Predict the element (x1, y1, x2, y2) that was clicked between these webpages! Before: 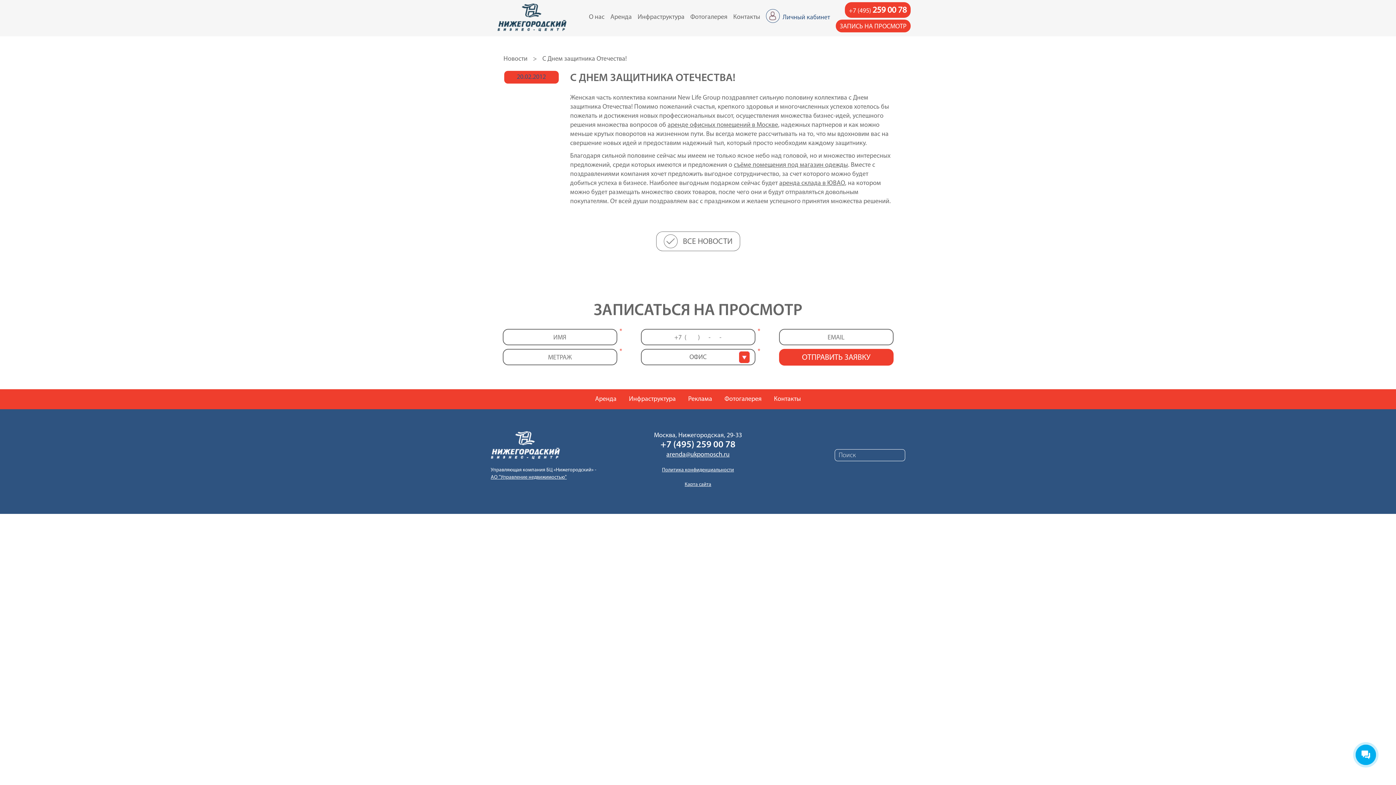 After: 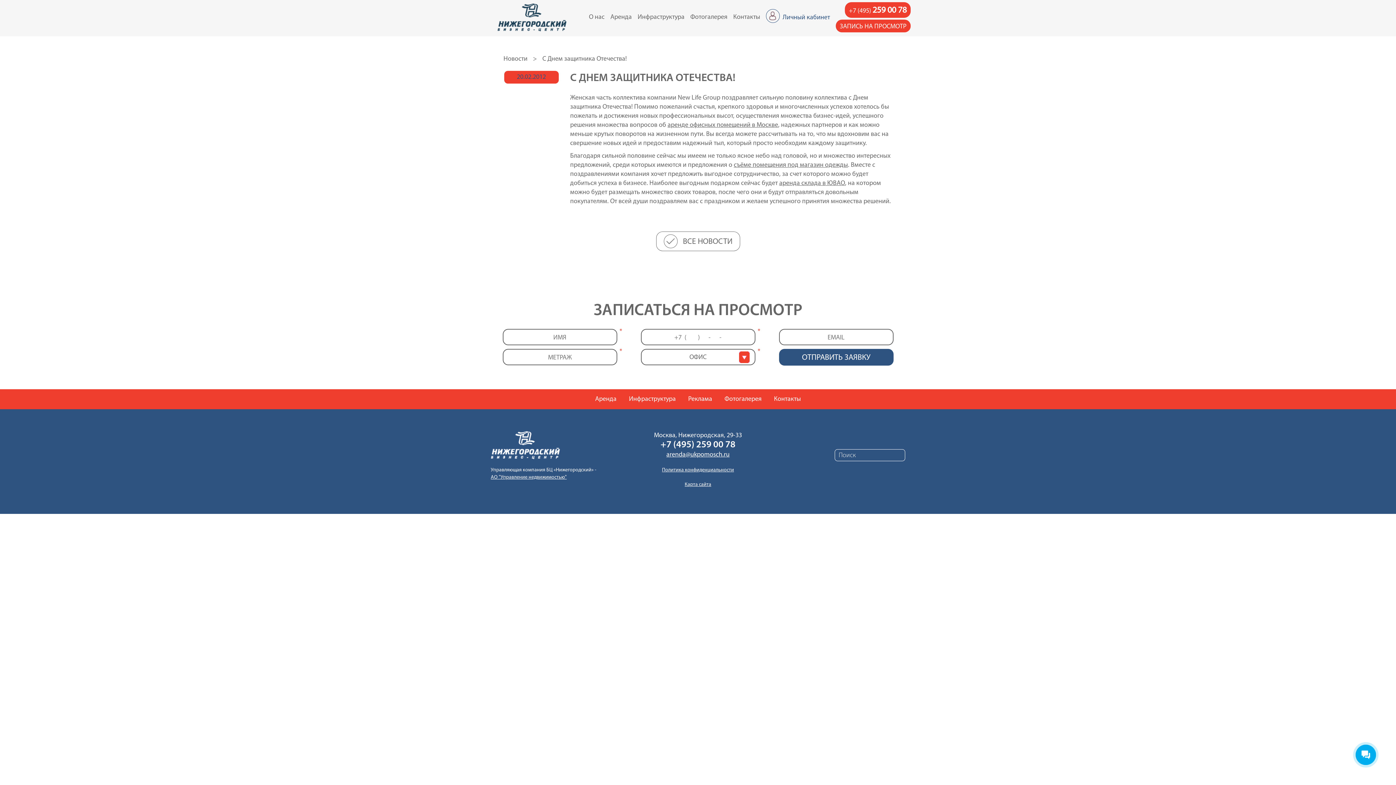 Action: label: ОТПРАВИТЬ ЗАЯВКУ bbox: (779, 349, 893, 365)